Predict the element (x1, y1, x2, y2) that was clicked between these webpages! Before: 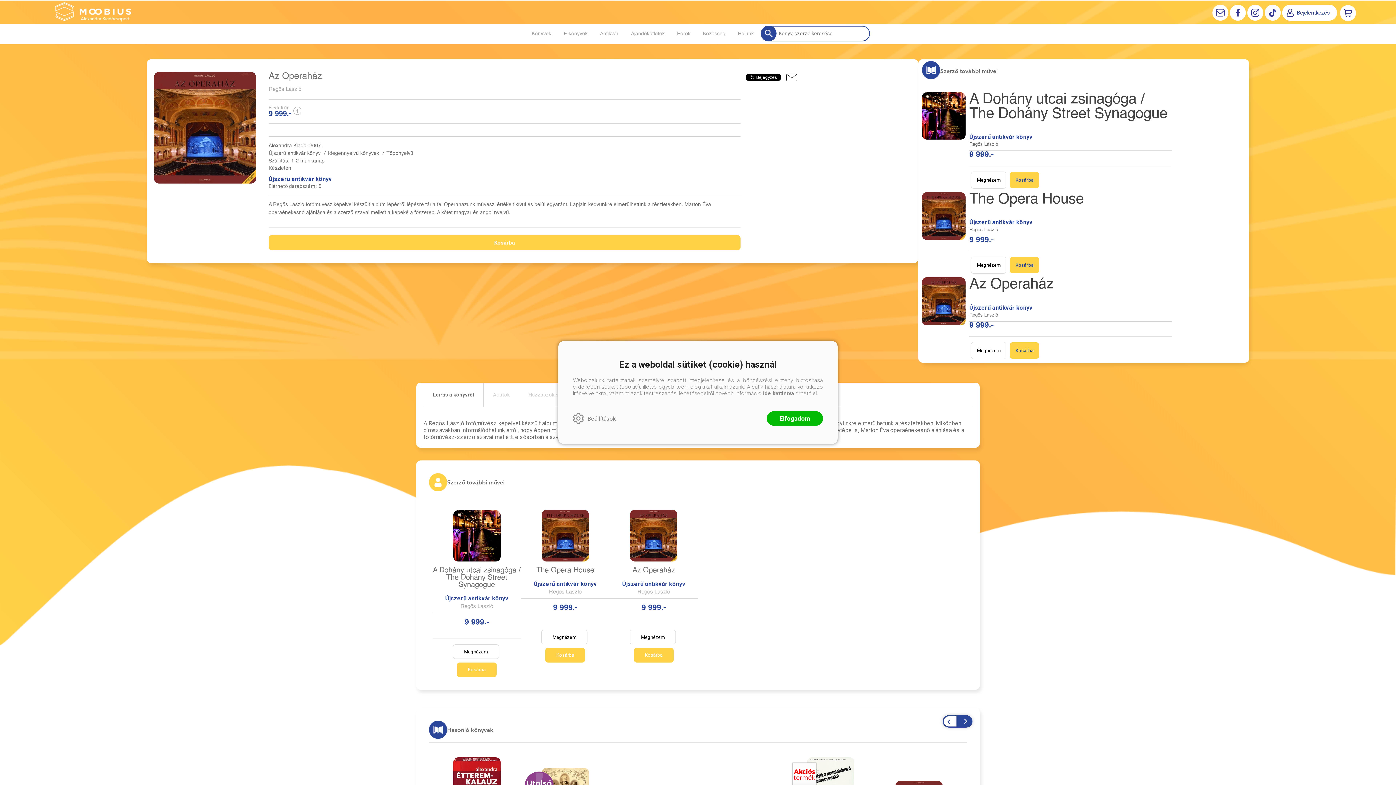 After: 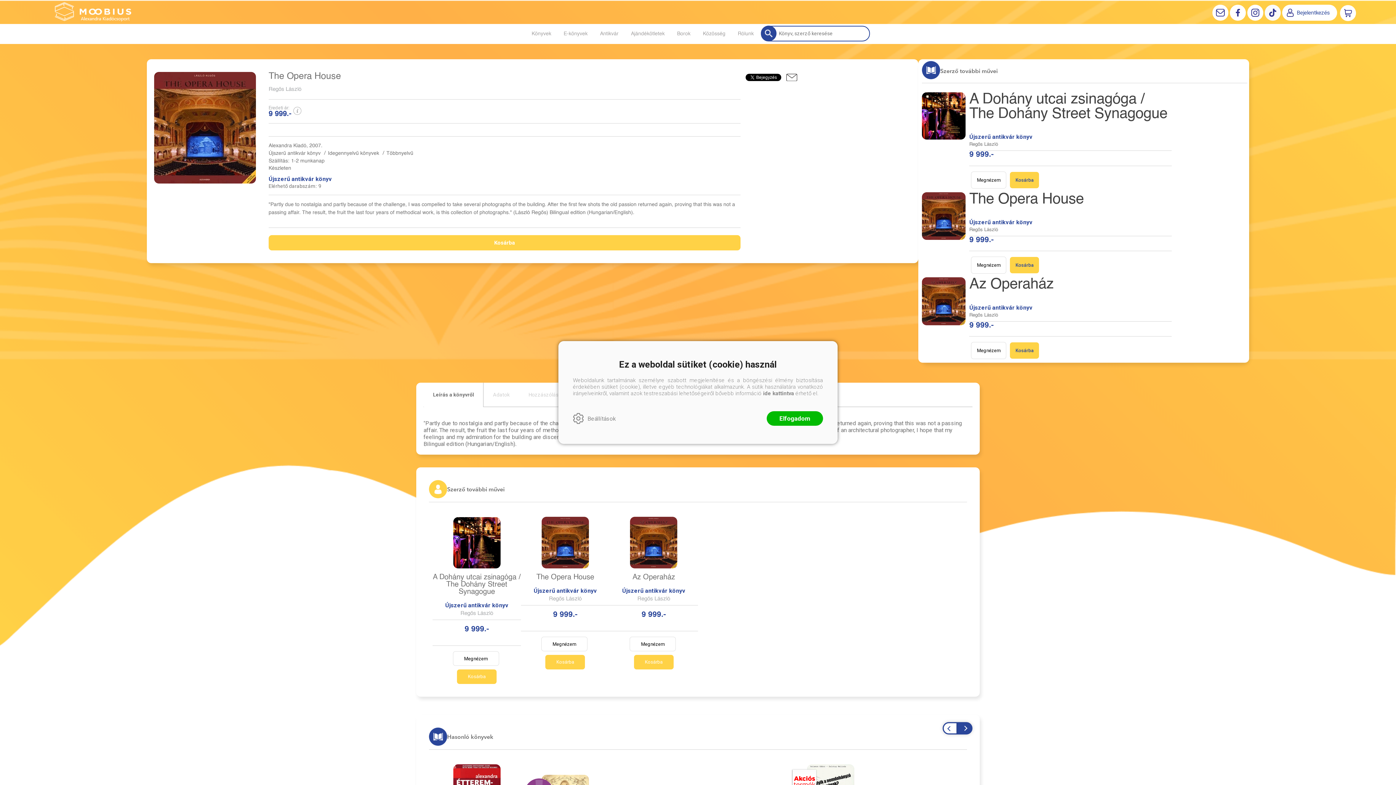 Action: label: The Opera House
Újszerű antikvár könyv
Regős László
9 999.-
 
Megnézem  bbox: (521, 510, 609, 664)